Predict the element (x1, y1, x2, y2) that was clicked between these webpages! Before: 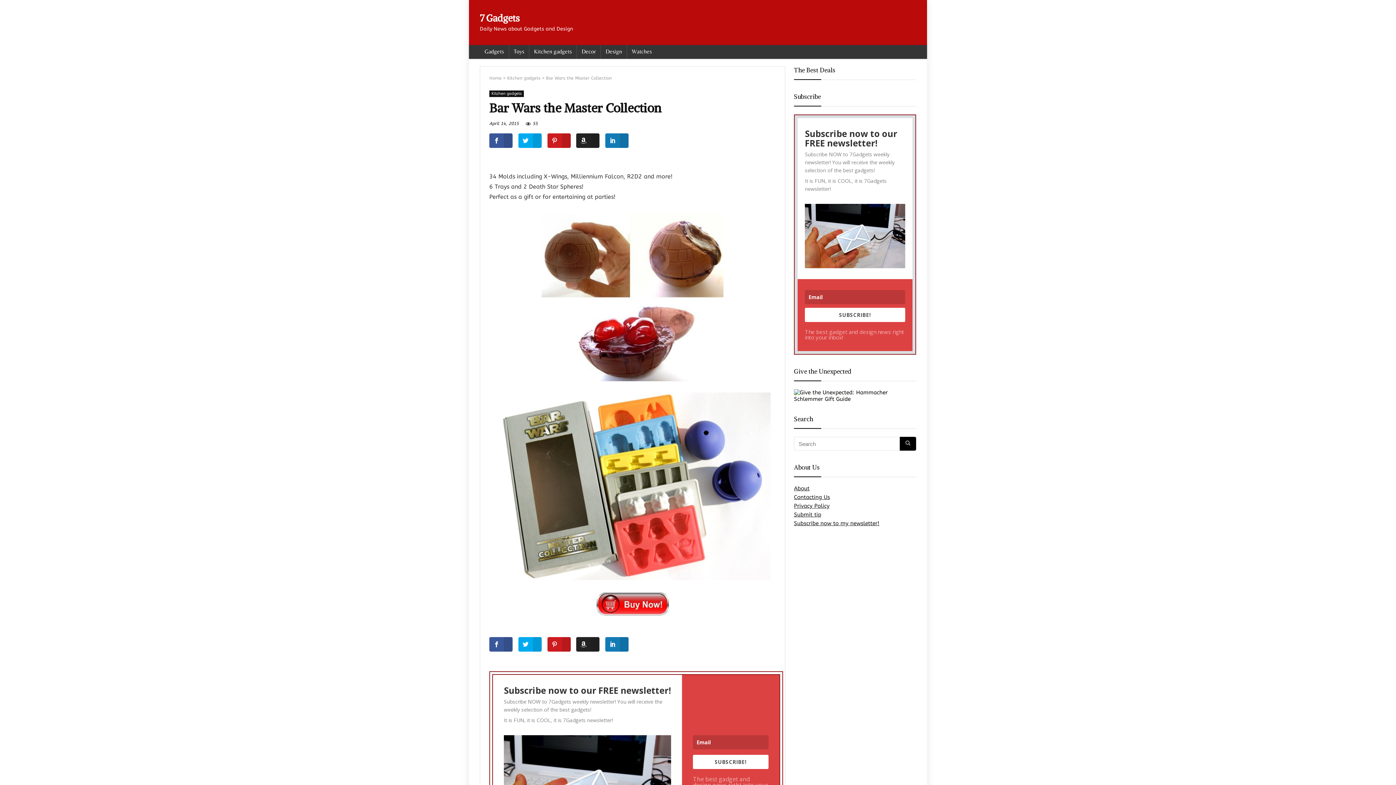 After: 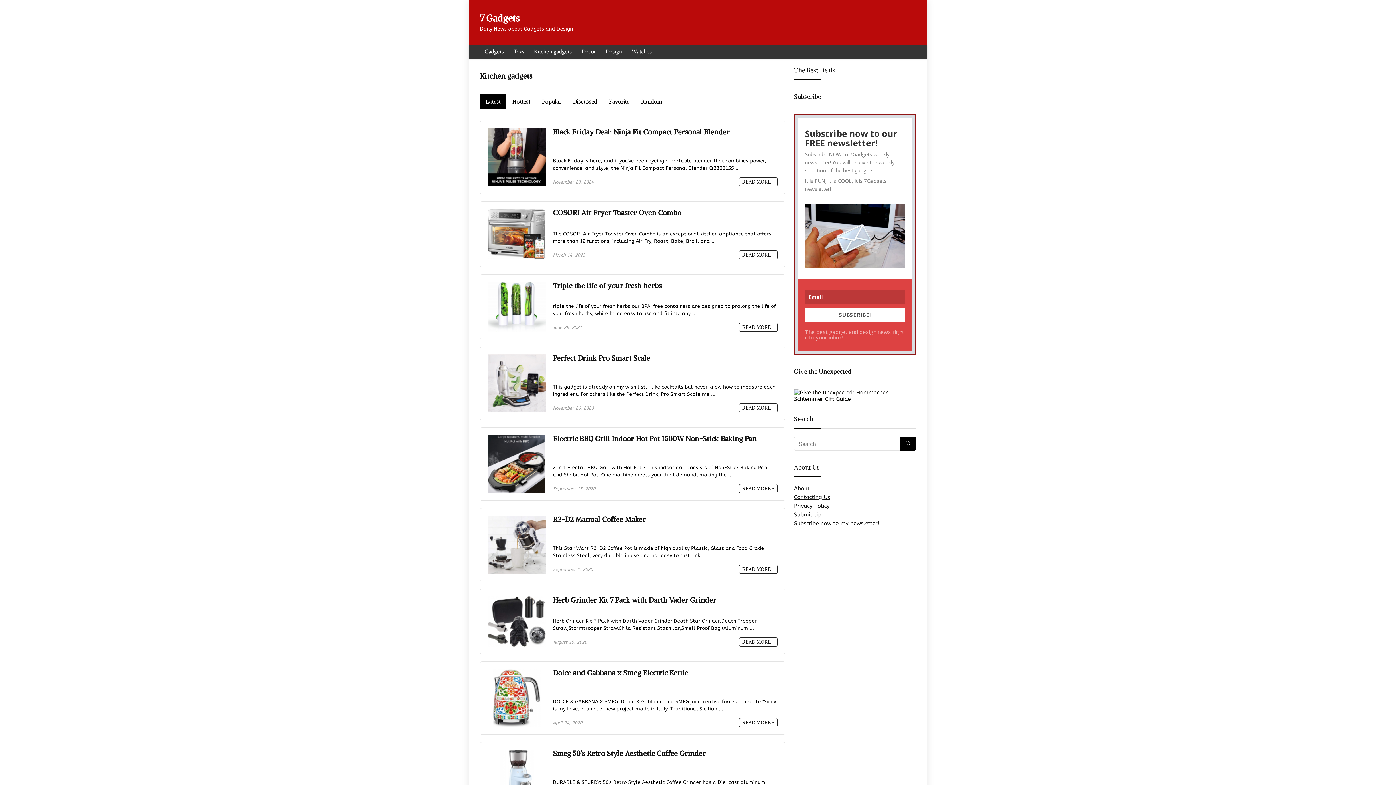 Action: label: Kitchen gadgets bbox: (529, 45, 576, 58)